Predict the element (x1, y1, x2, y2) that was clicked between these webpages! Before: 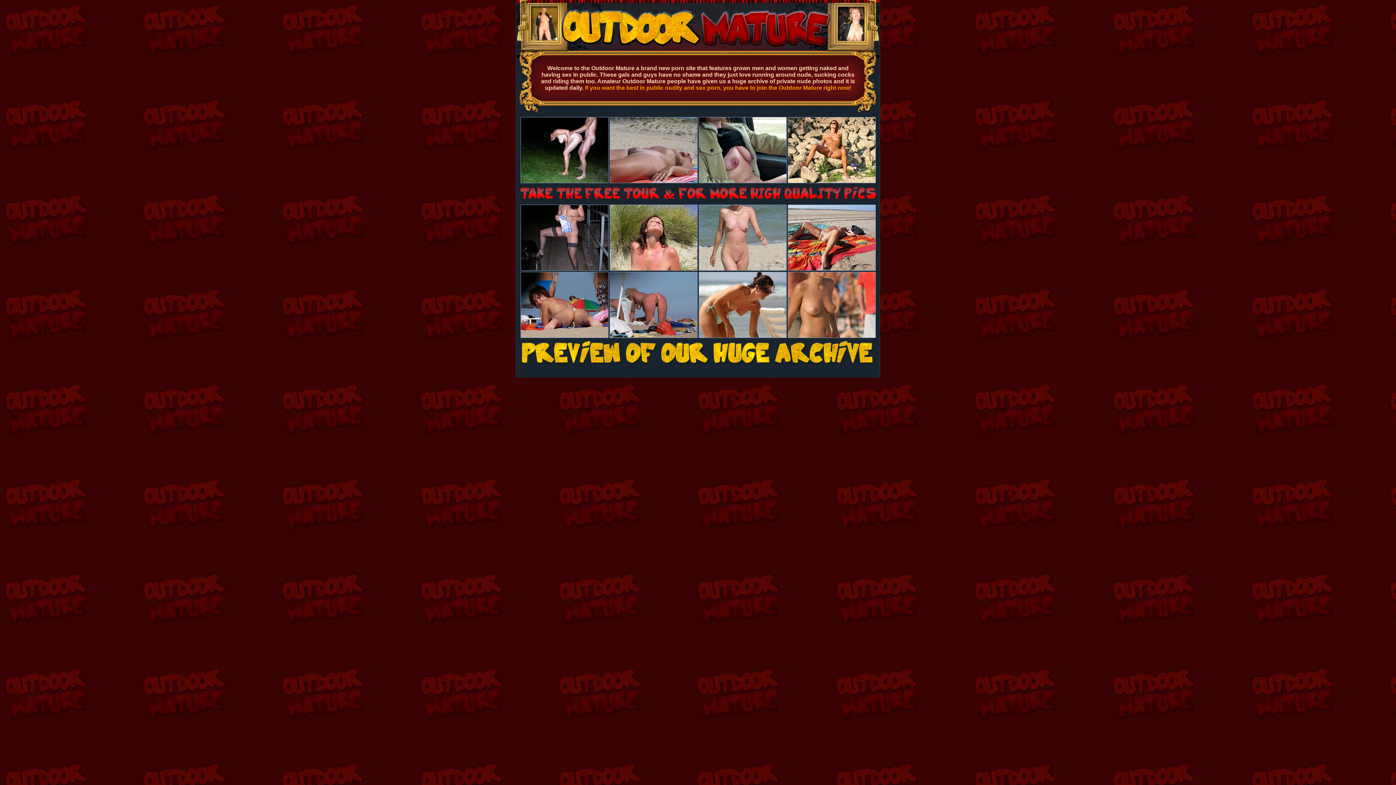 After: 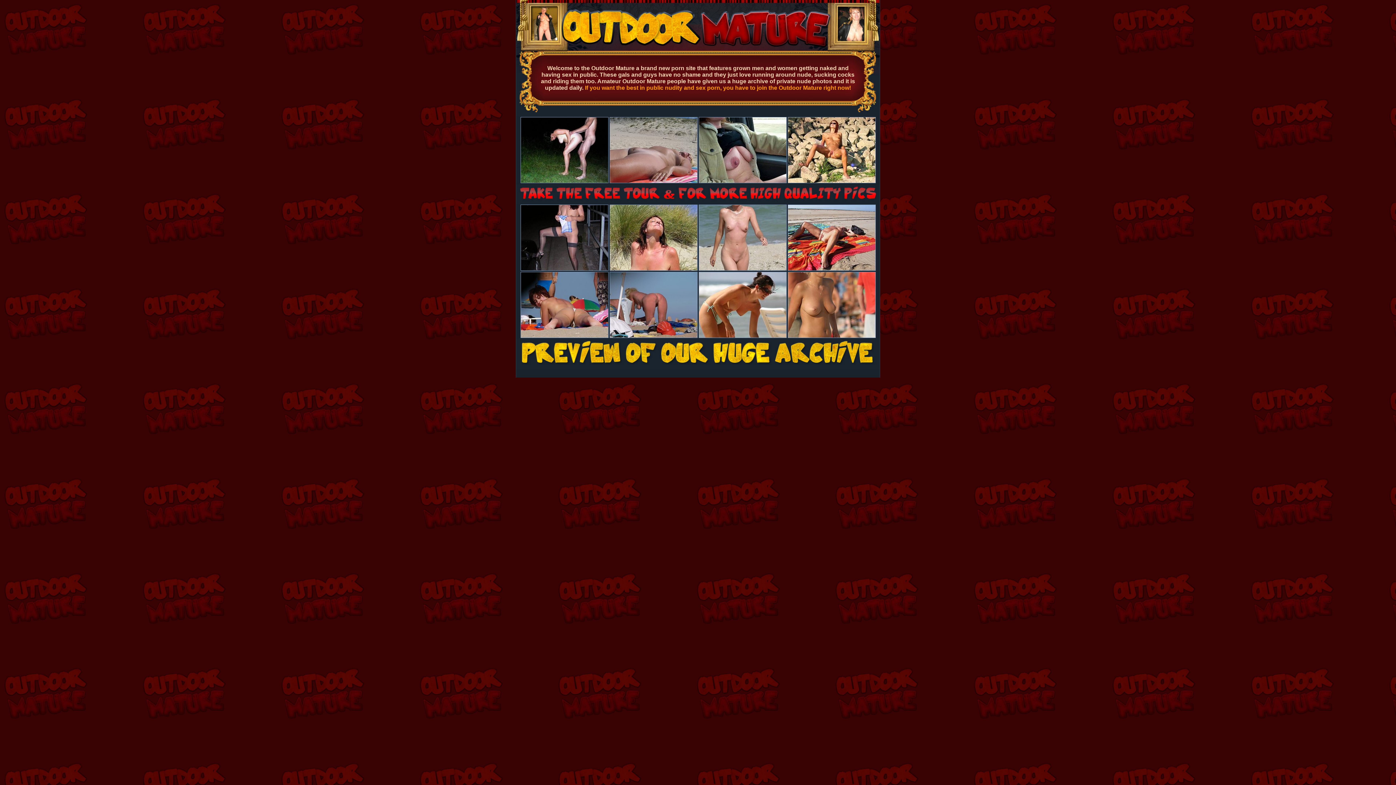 Action: bbox: (516, 365, 880, 369)